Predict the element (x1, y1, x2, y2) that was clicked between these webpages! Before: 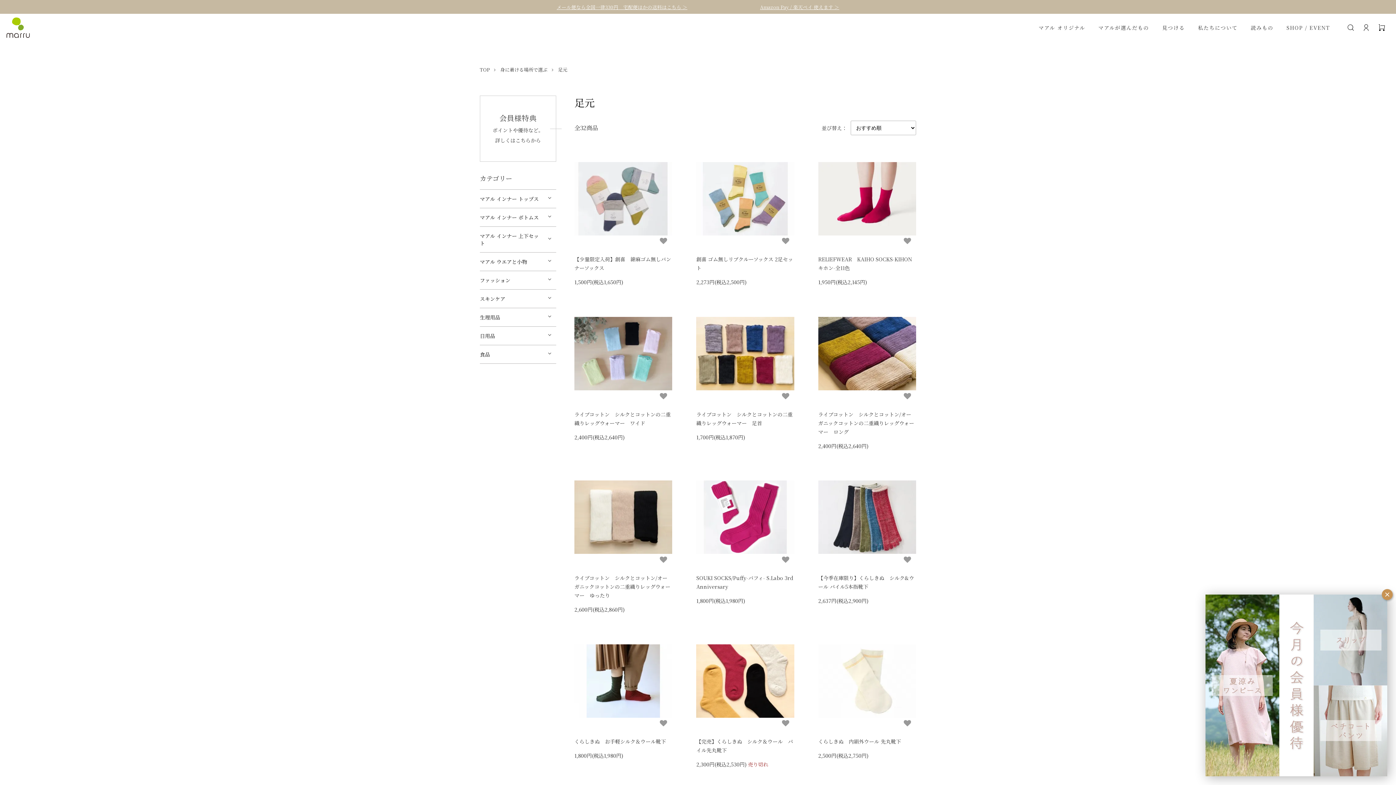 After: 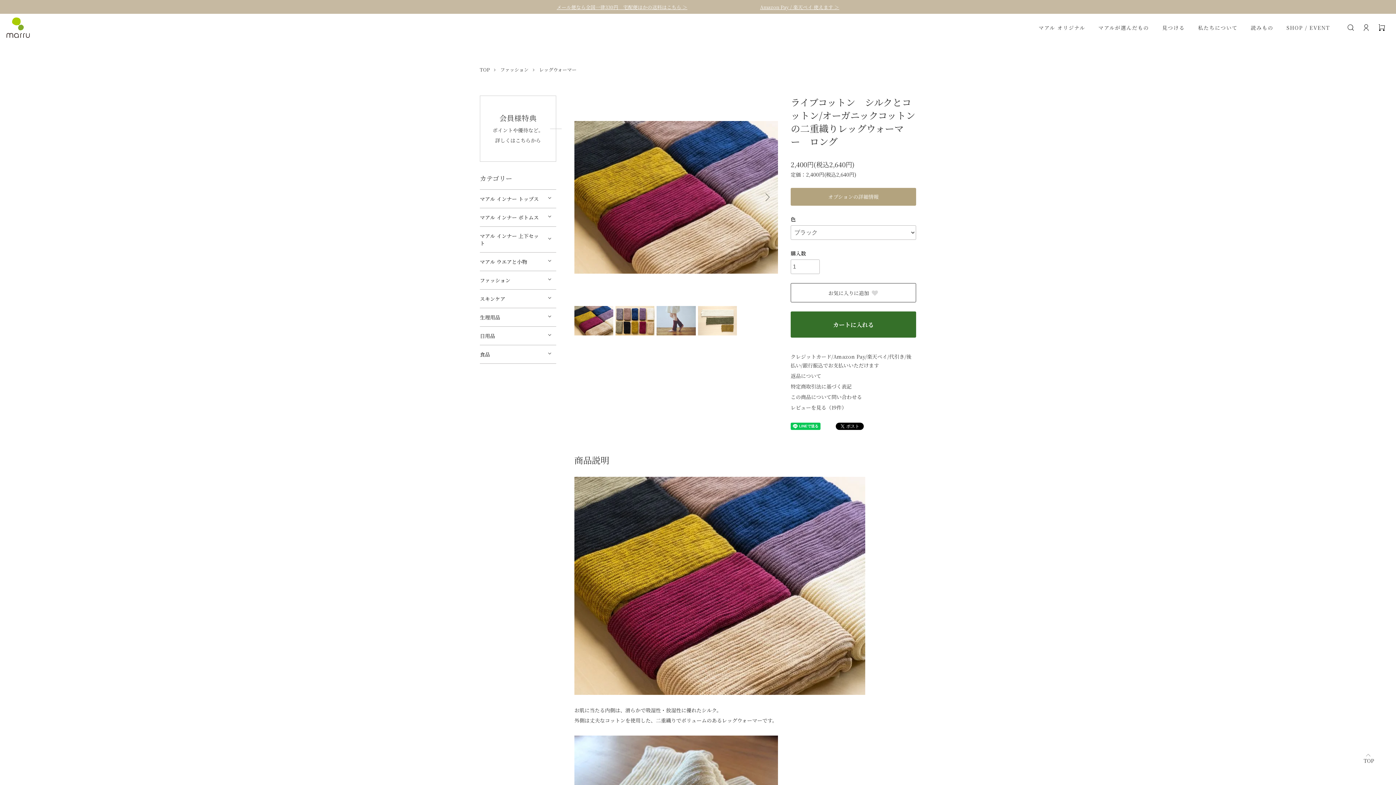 Action: bbox: (818, 304, 916, 402)